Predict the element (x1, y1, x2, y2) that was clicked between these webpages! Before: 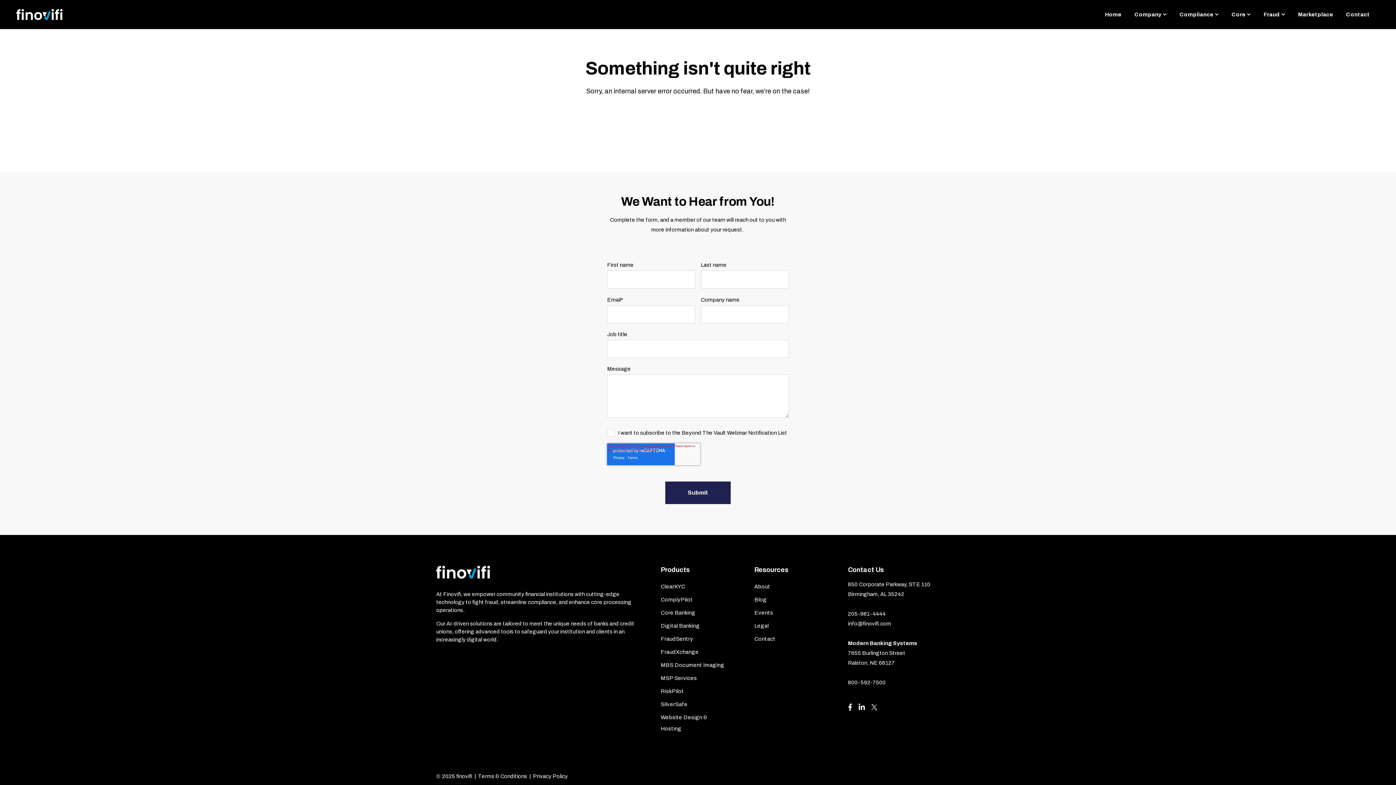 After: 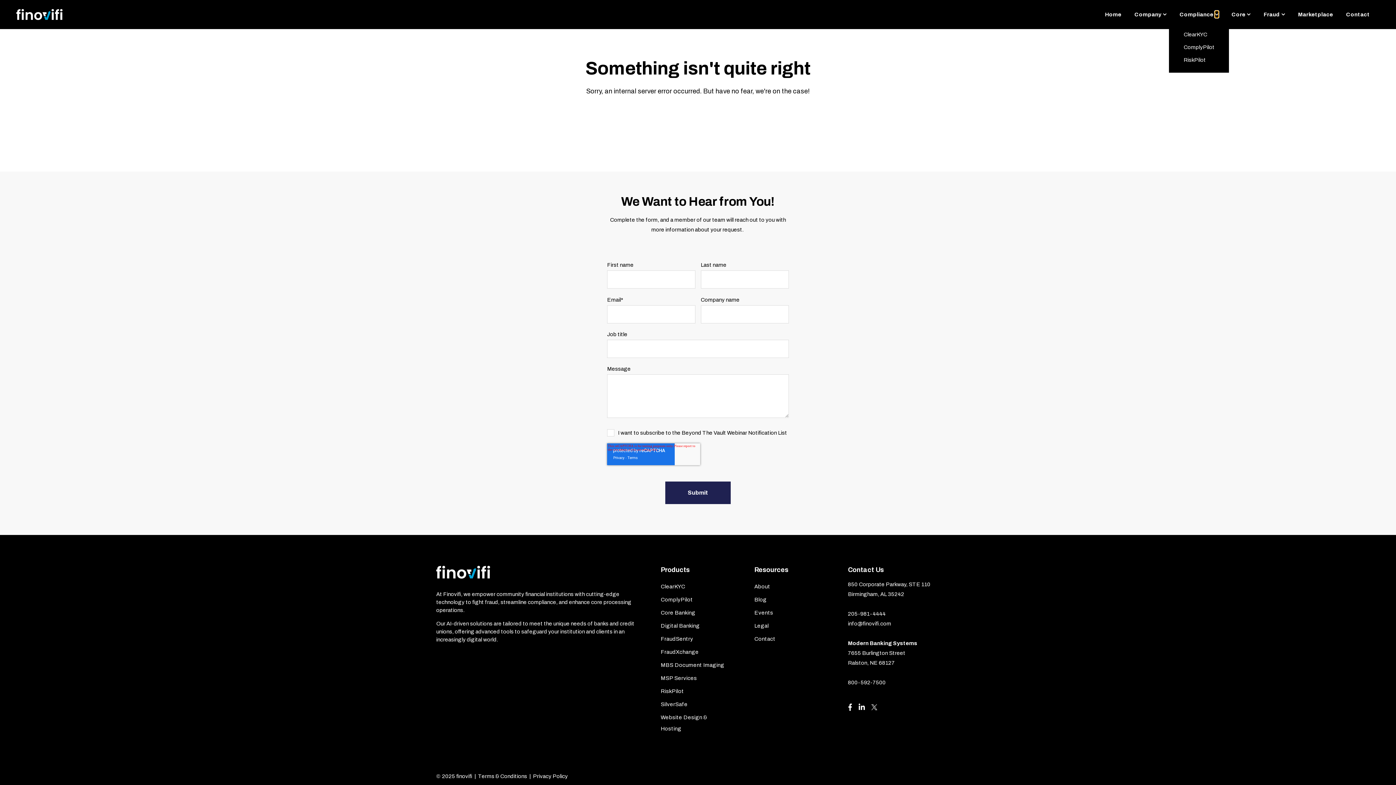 Action: label: Toggle children for Compliance bbox: (1215, 10, 1218, 17)